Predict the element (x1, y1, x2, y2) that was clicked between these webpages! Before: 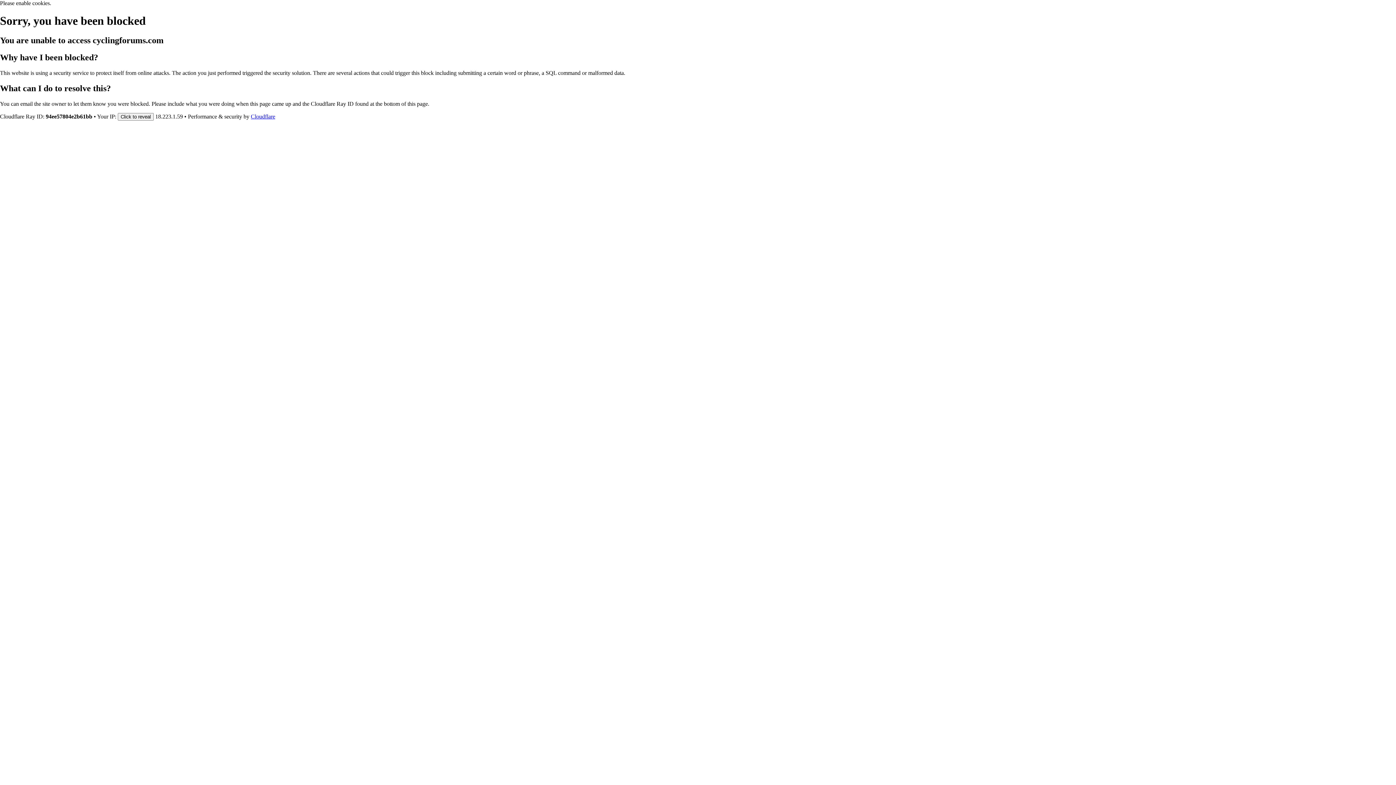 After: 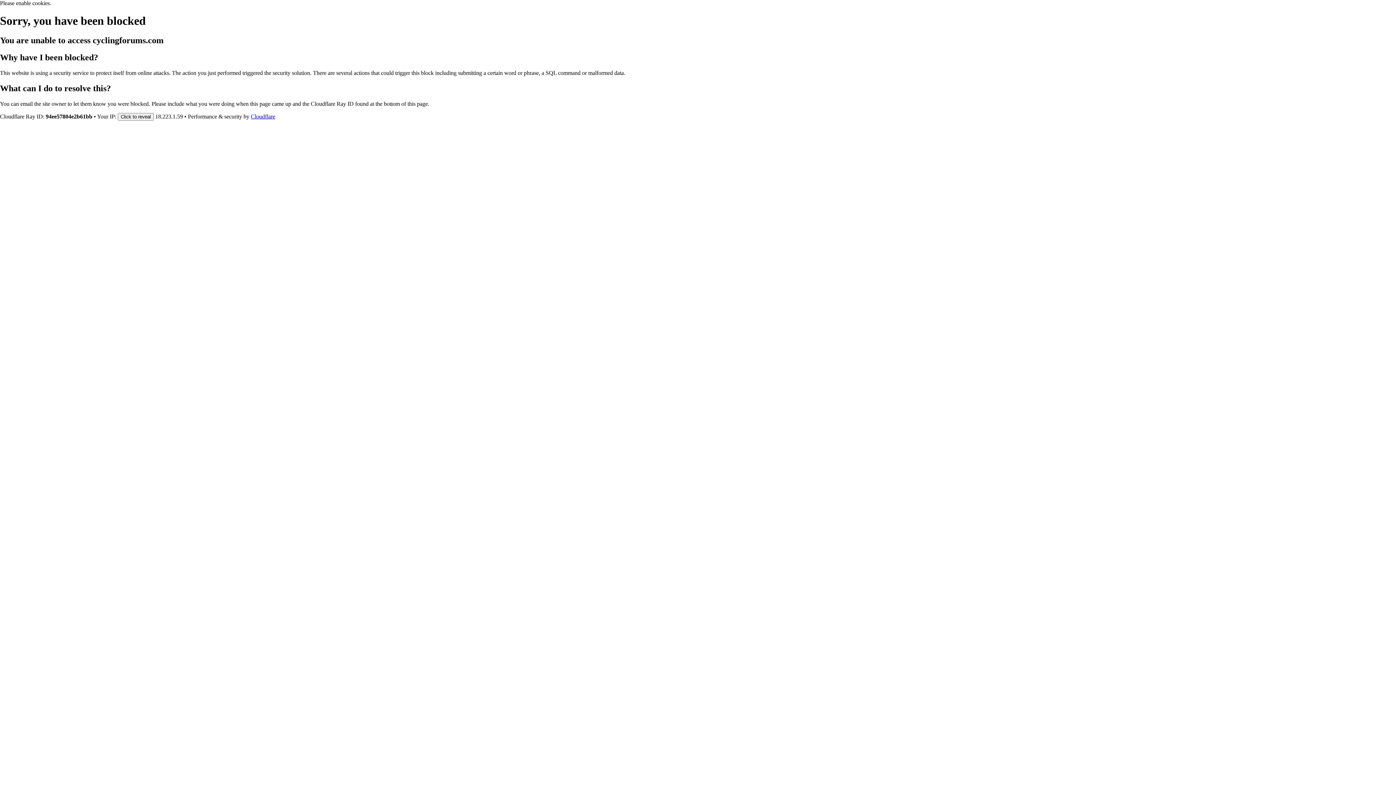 Action: bbox: (250, 113, 275, 119) label: Cloudflare